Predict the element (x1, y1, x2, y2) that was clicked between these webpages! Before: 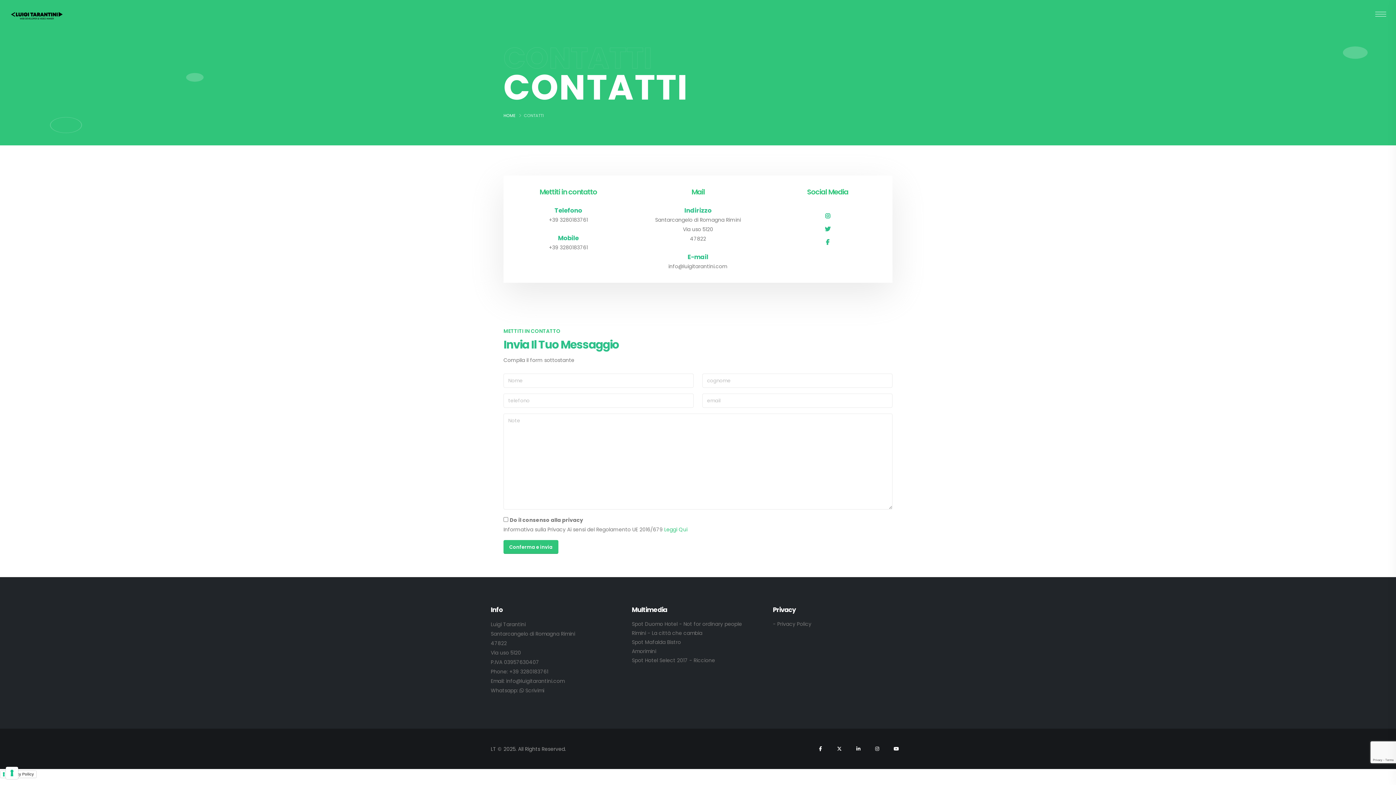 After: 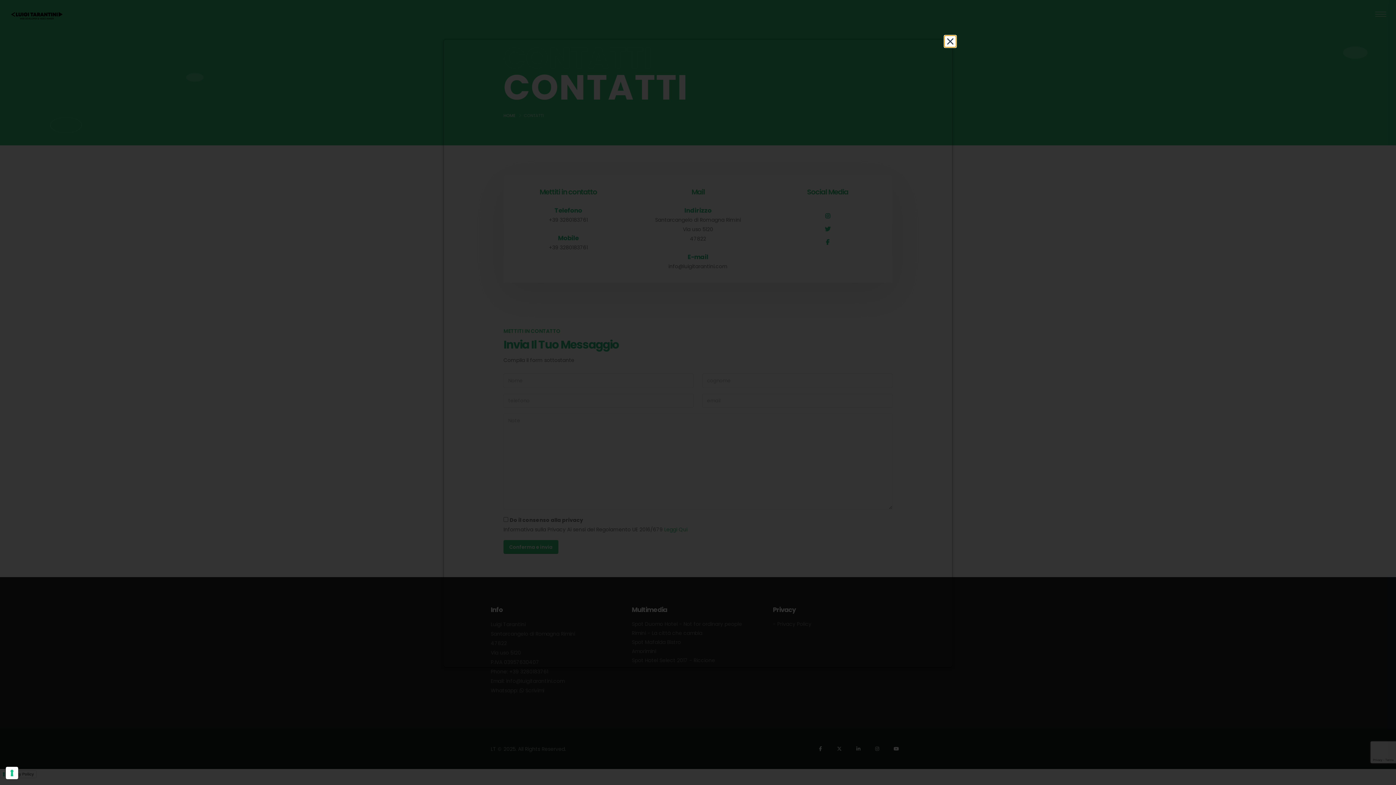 Action: bbox: (0, 770, 36, 778) label: Privacy Policy